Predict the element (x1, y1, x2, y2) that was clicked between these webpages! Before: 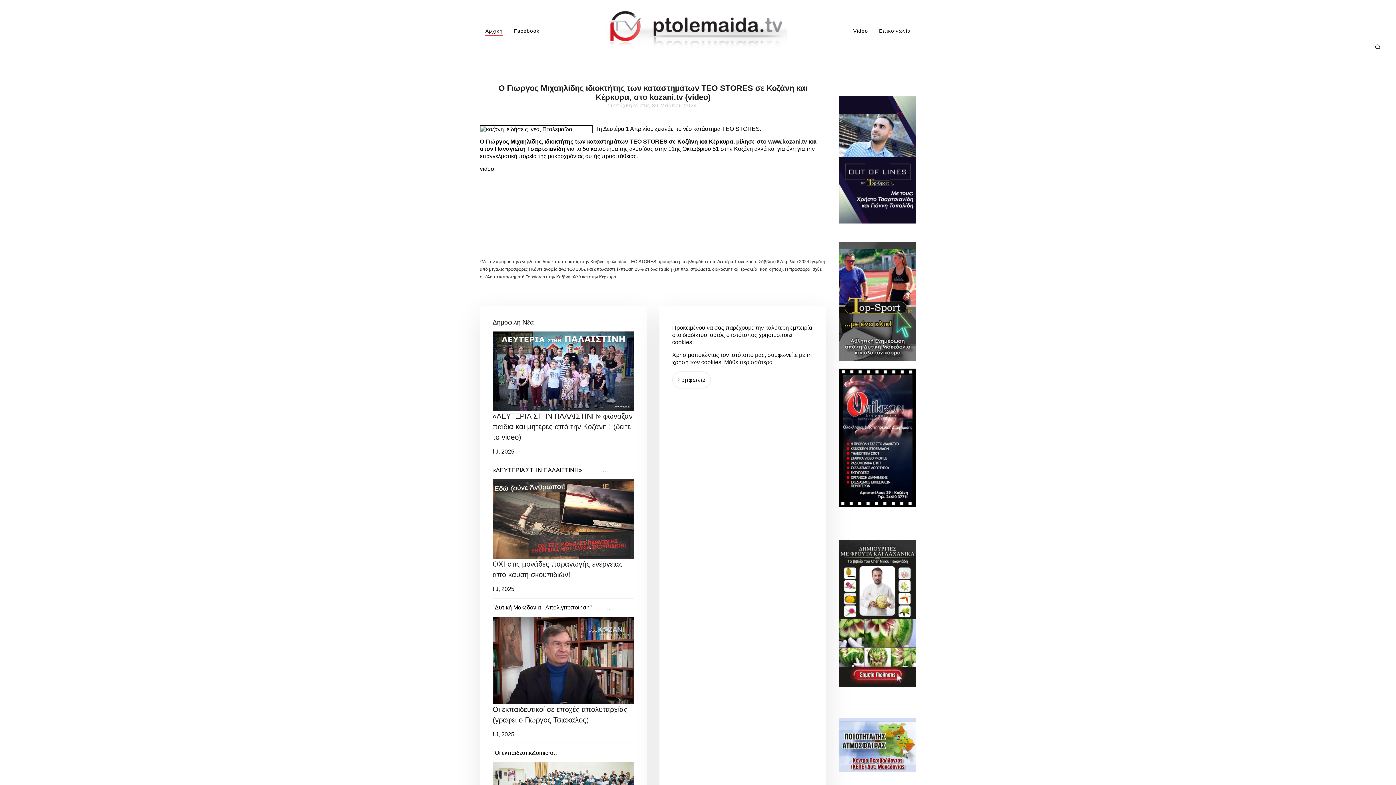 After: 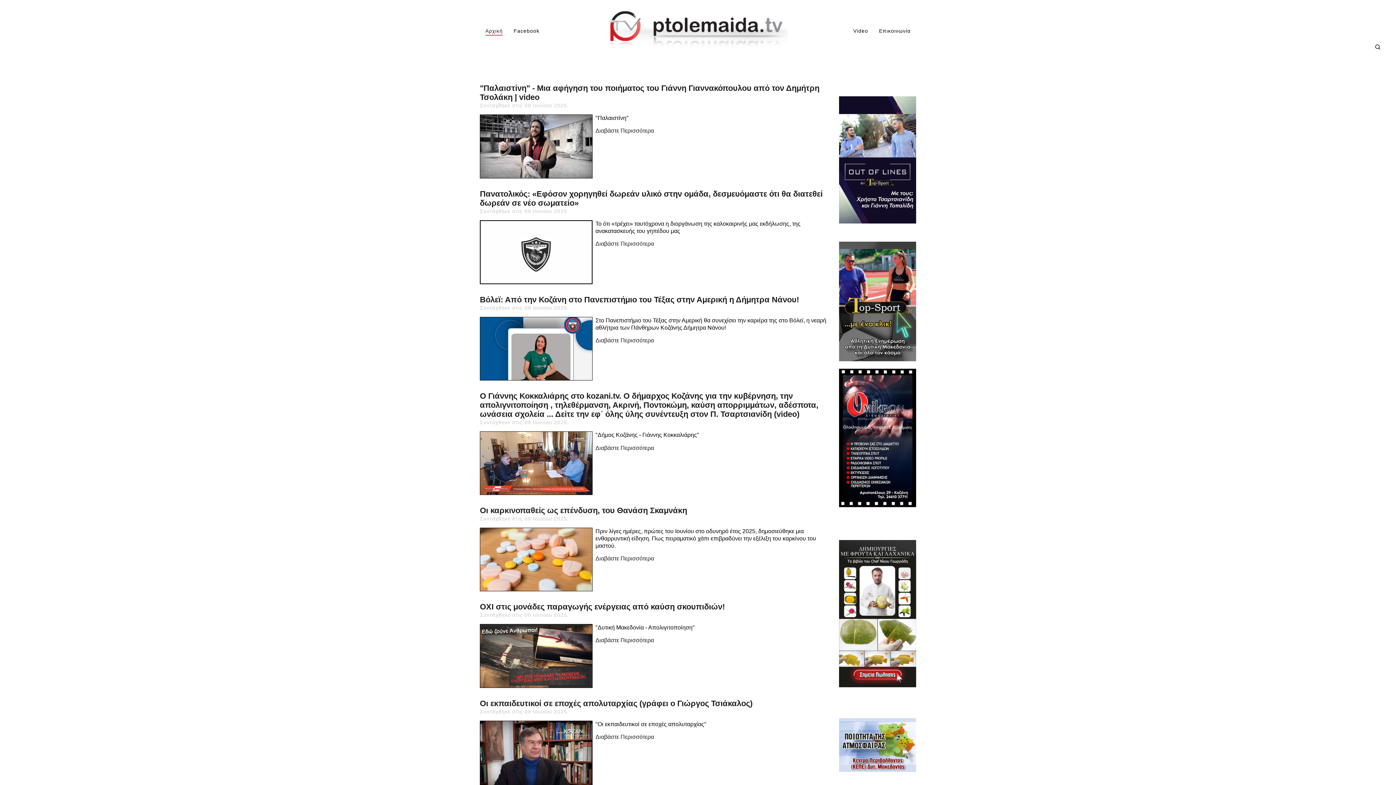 Action: bbox: (485, 23, 502, 38) label: Αρχική